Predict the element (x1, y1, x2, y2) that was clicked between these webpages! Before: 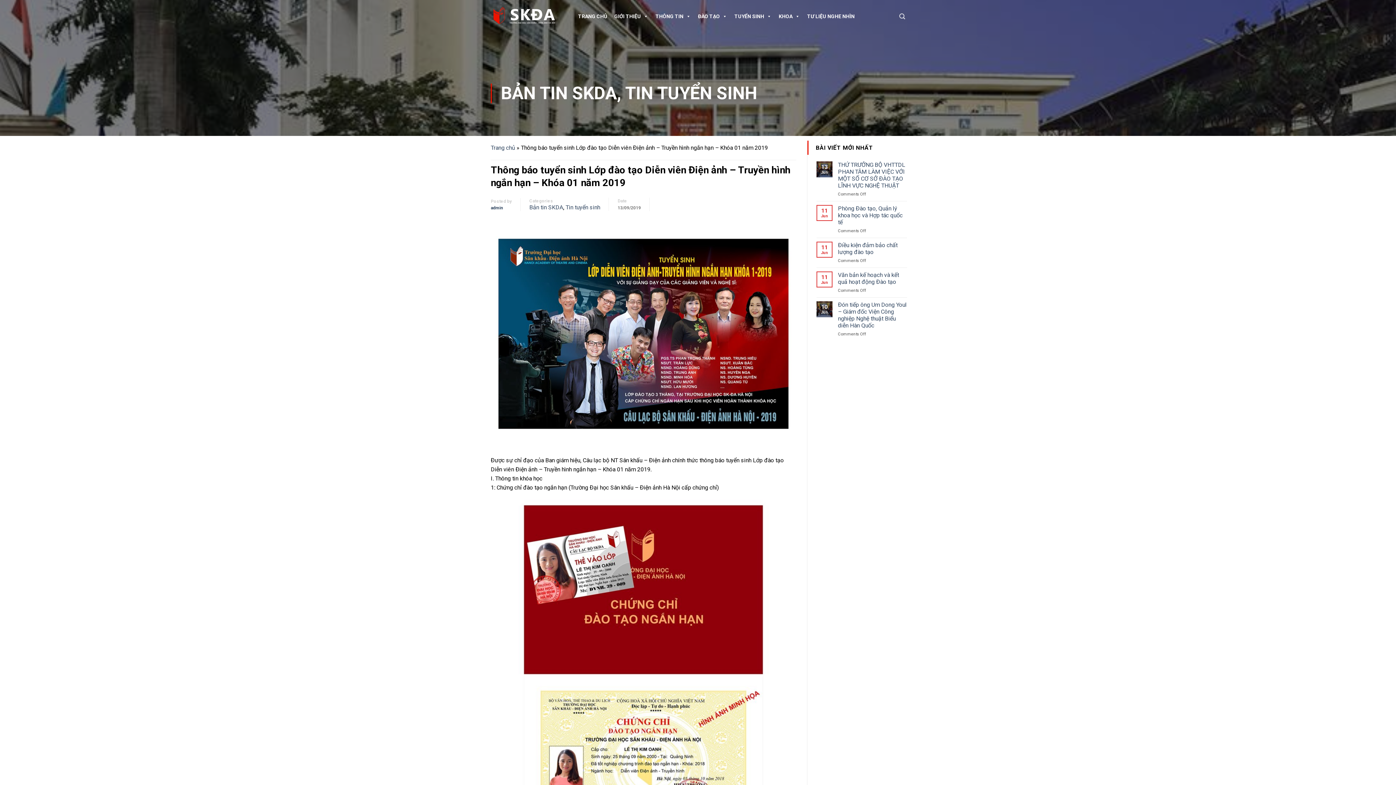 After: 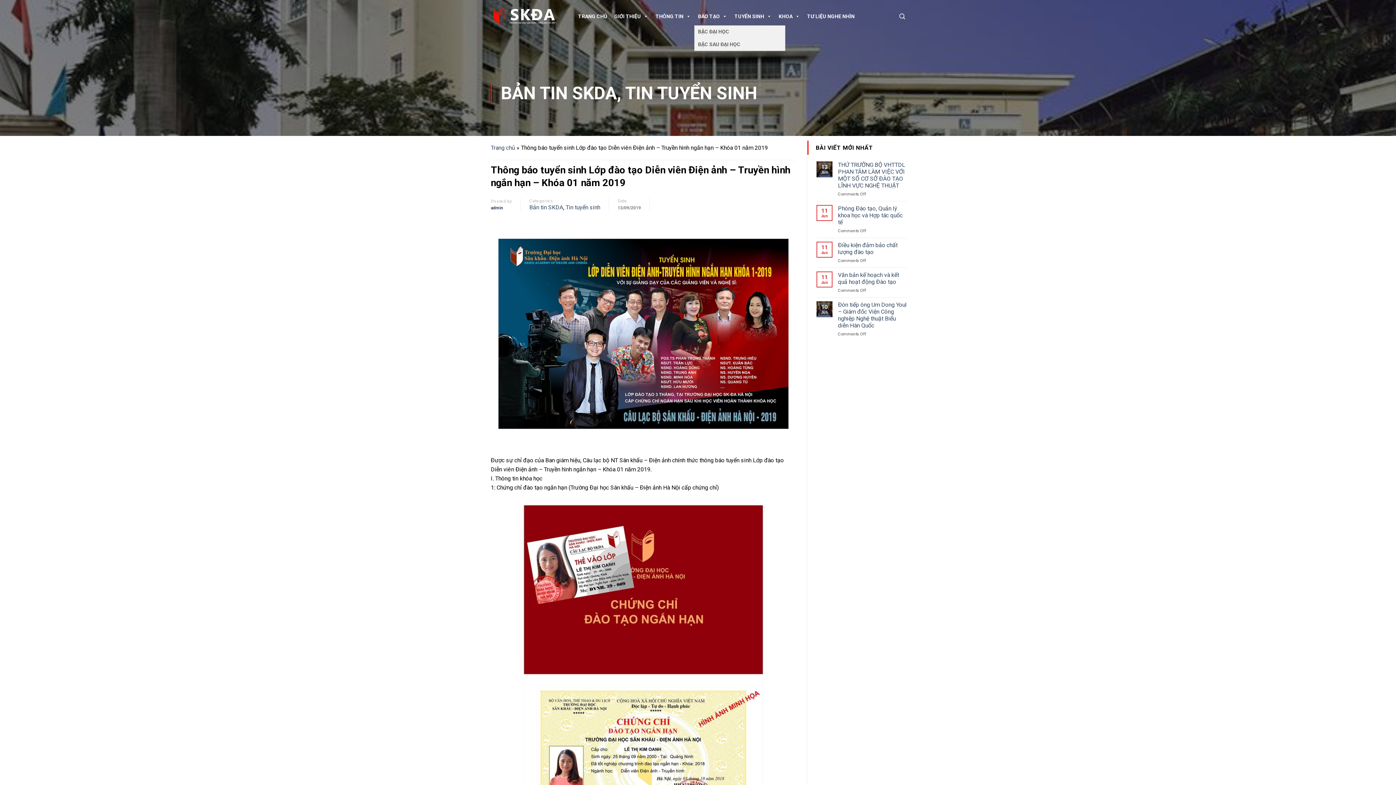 Action: label: ĐÀO TẠO bbox: (694, 7, 730, 25)